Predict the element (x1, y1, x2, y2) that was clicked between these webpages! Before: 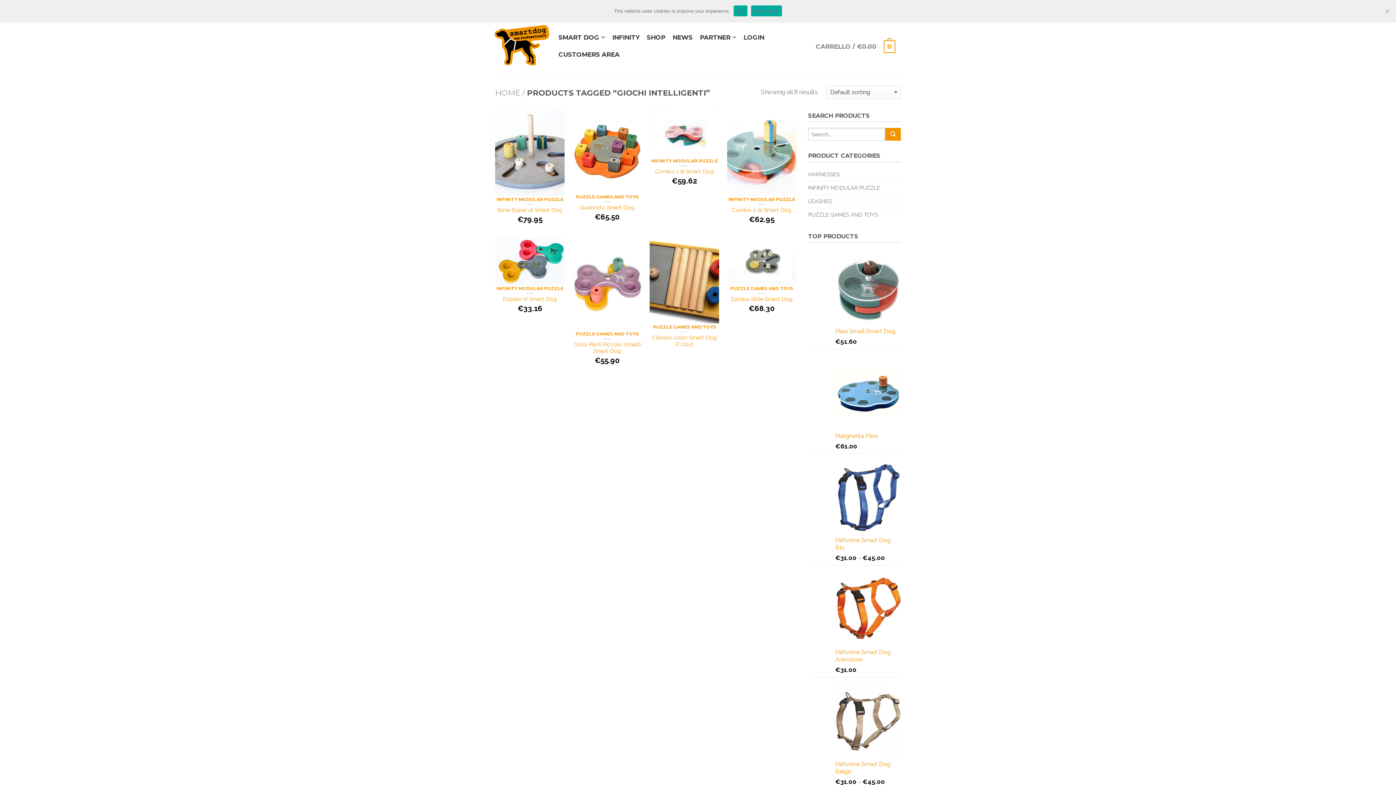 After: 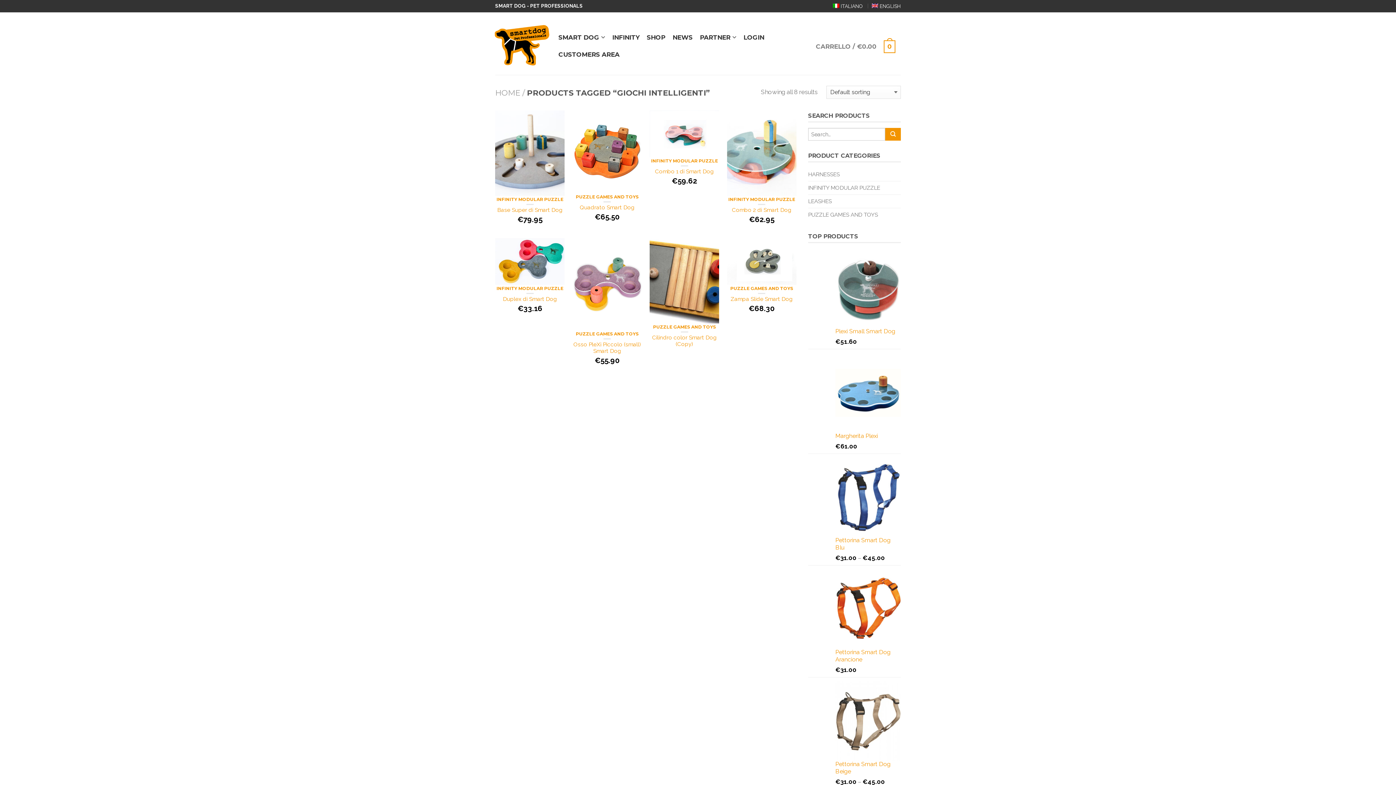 Action: bbox: (733, 5, 747, 16) label: Ok